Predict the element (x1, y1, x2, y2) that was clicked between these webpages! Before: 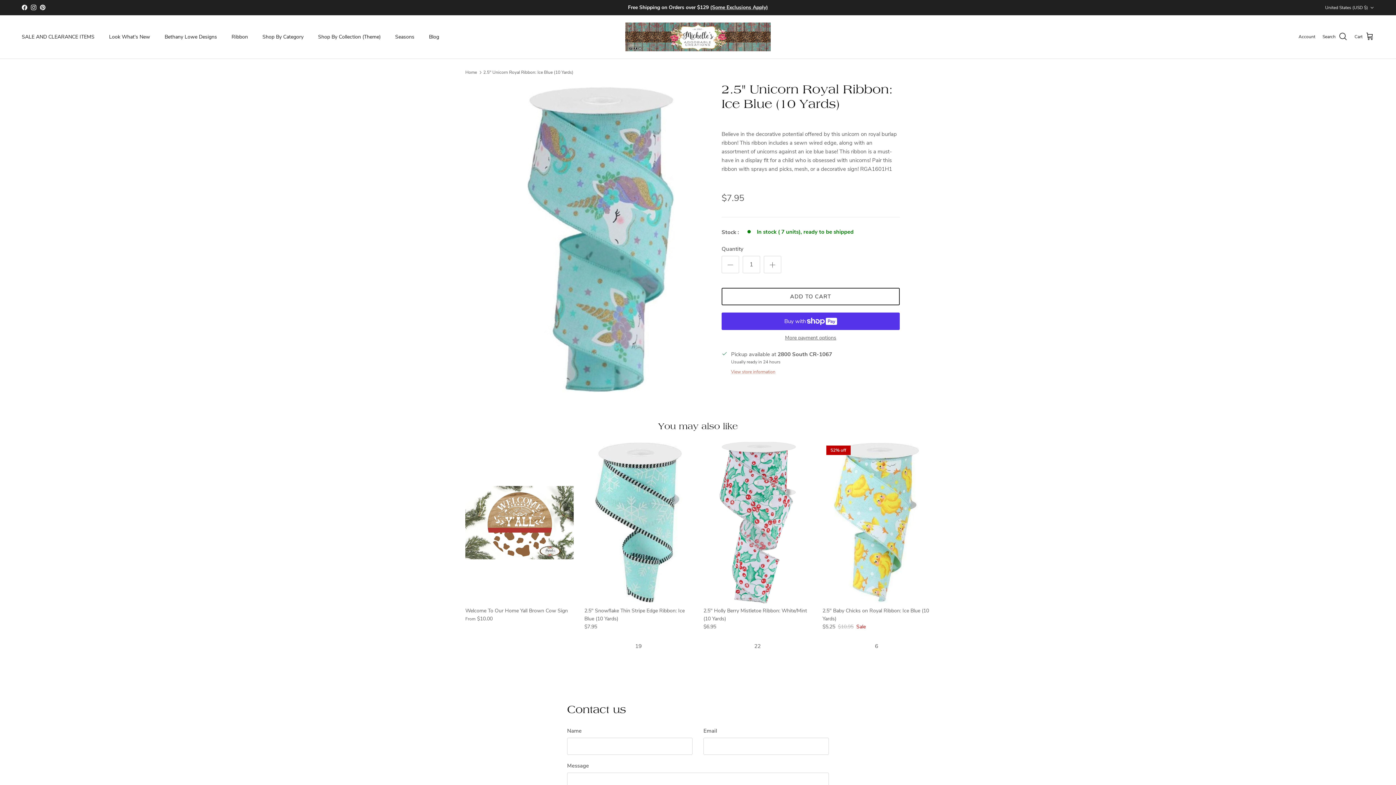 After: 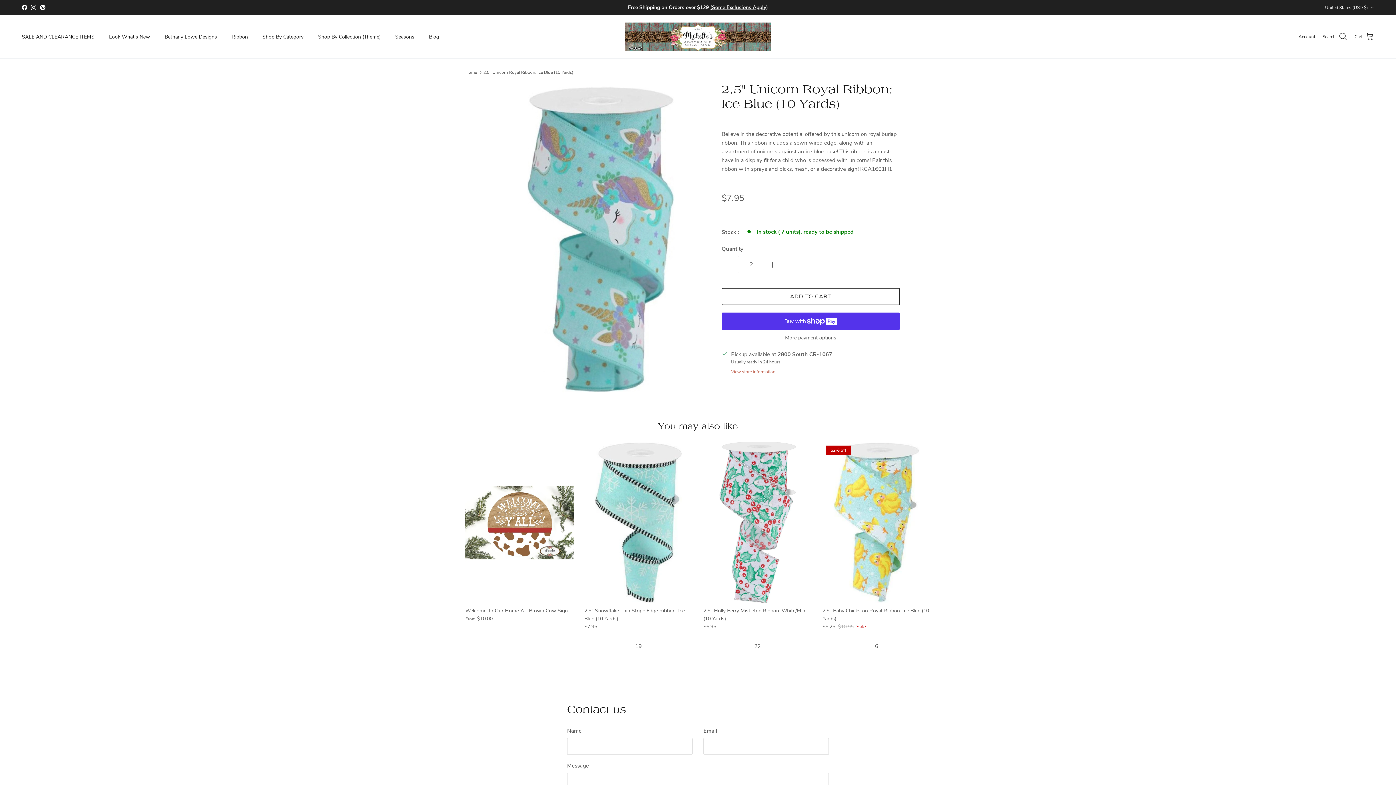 Action: label: Increase quantity bbox: (764, 256, 781, 273)